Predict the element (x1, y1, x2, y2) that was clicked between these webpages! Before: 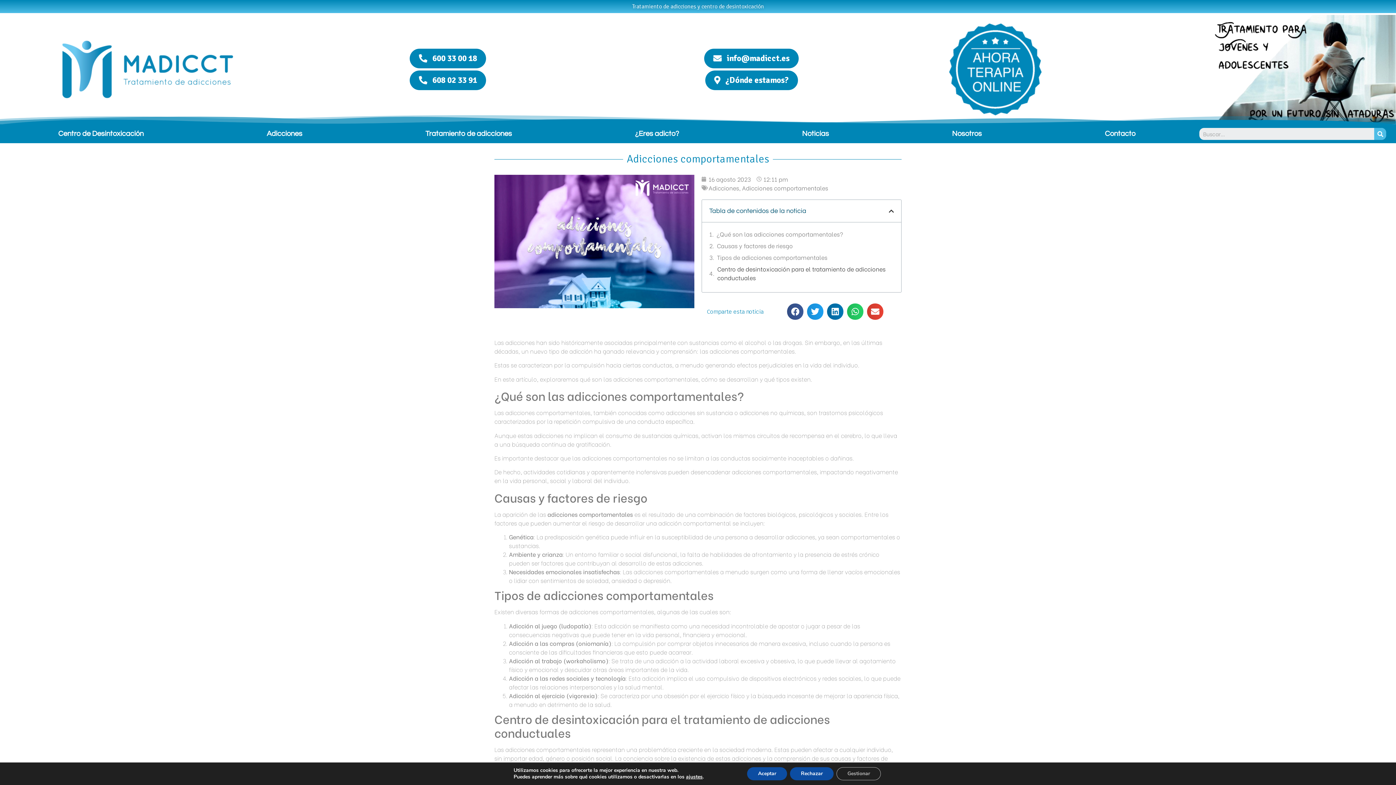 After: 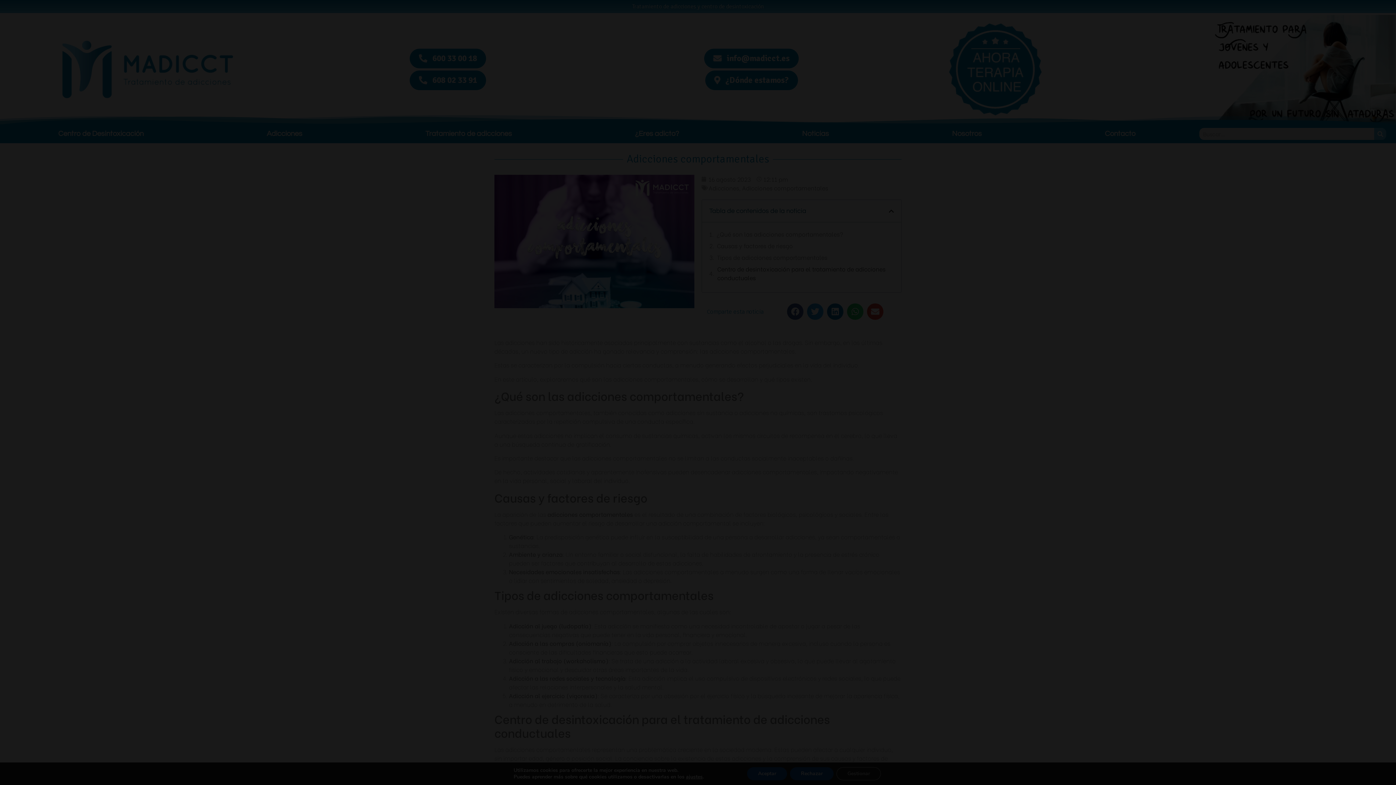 Action: bbox: (836, 767, 881, 780) label: Gestionar